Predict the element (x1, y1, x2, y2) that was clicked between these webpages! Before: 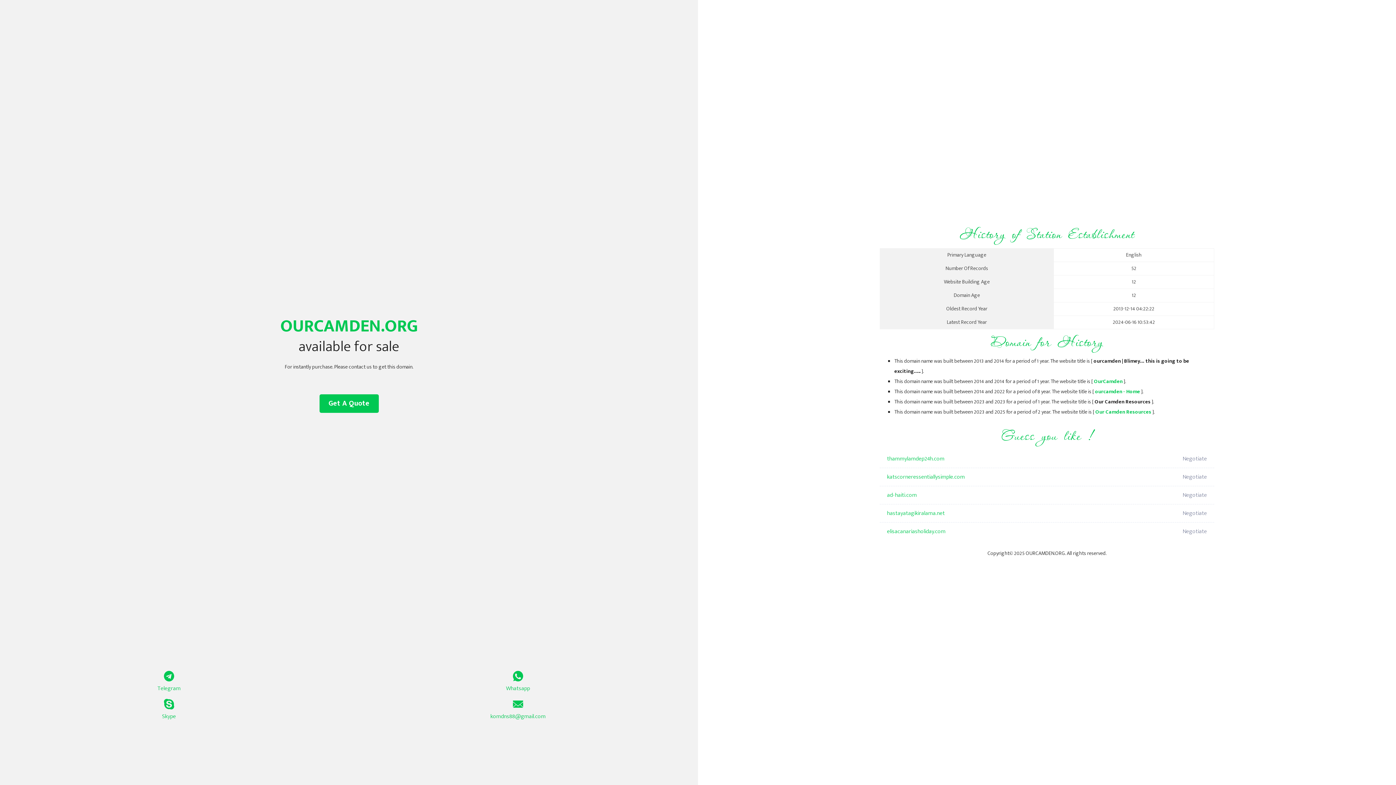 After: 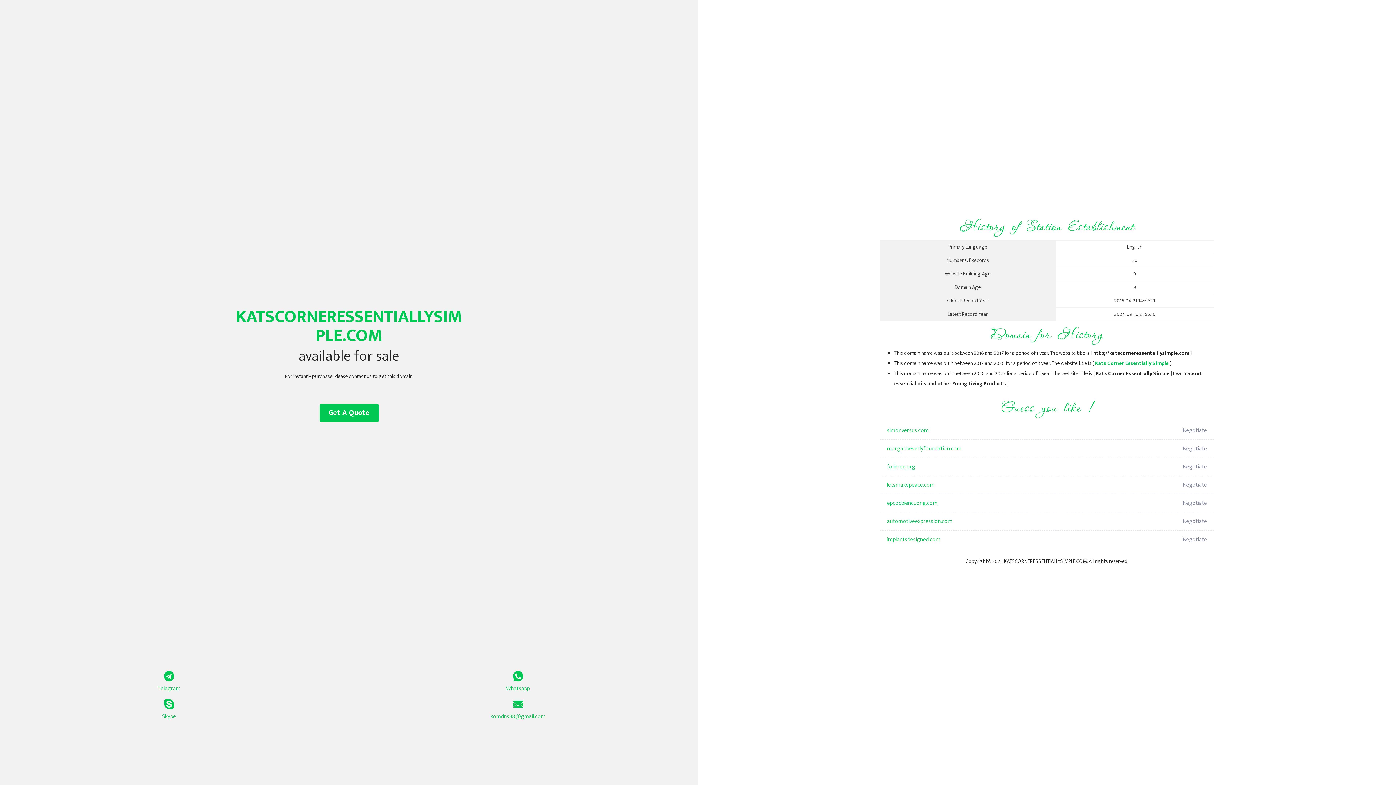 Action: bbox: (887, 468, 1098, 486) label: katscorneressentiallysimple.com